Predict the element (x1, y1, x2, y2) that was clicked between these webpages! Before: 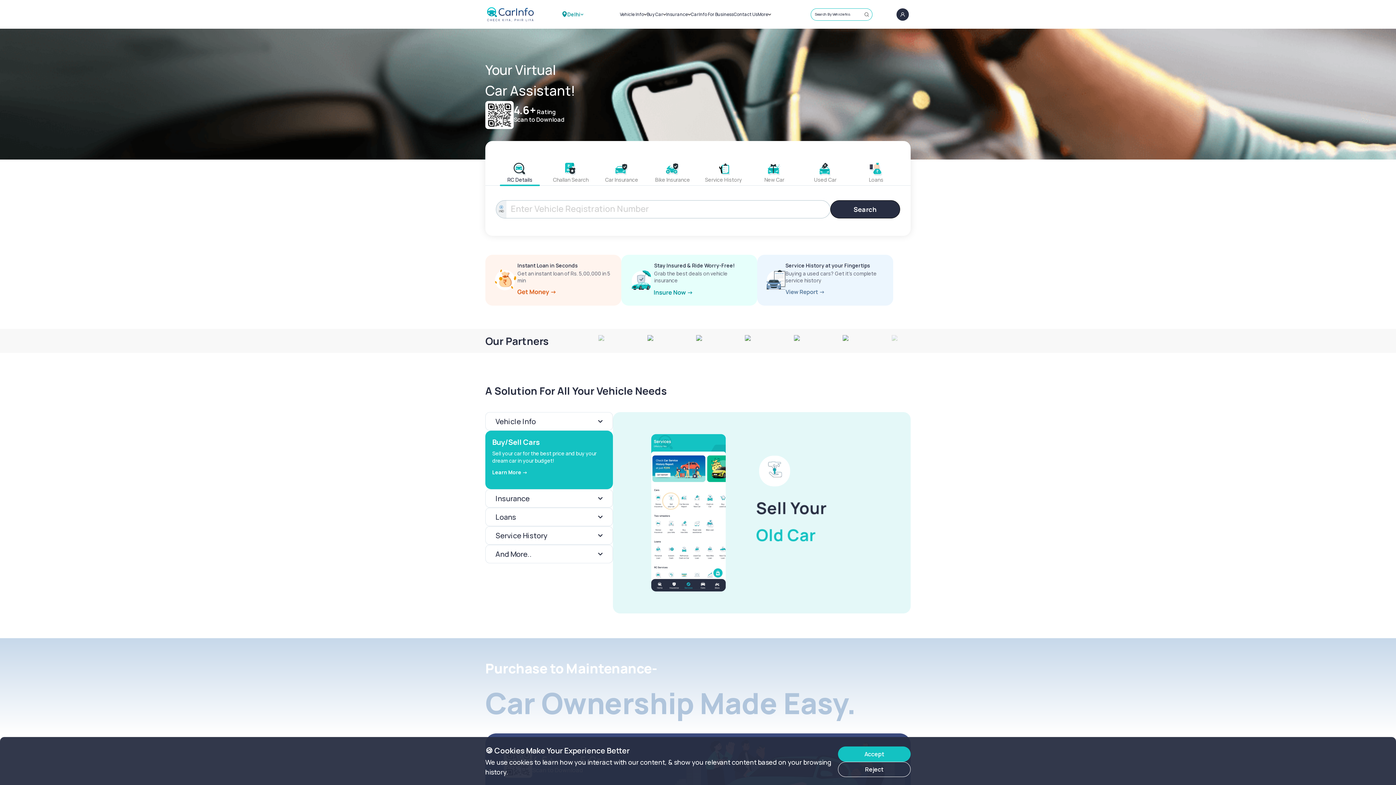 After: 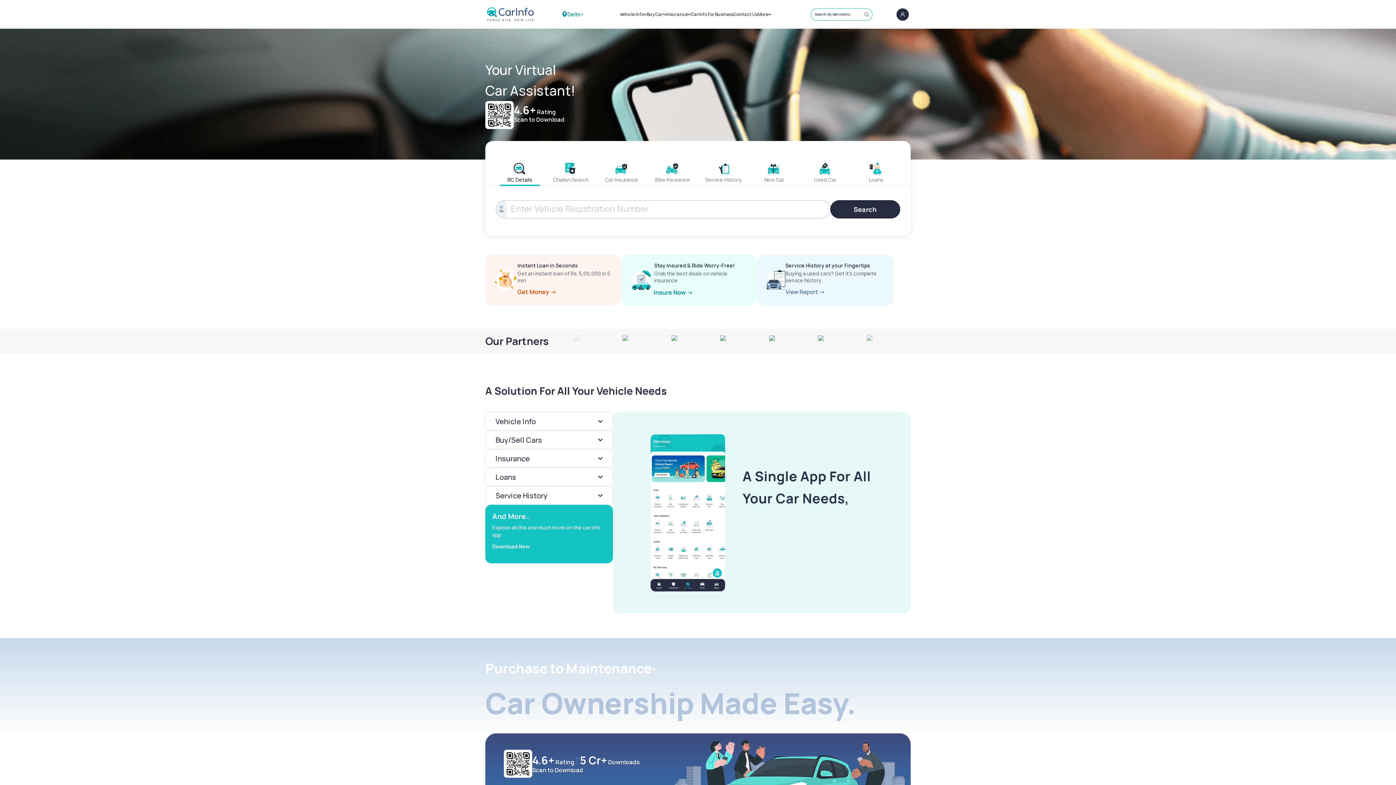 Action: label: Reject bbox: (838, 762, 910, 777)